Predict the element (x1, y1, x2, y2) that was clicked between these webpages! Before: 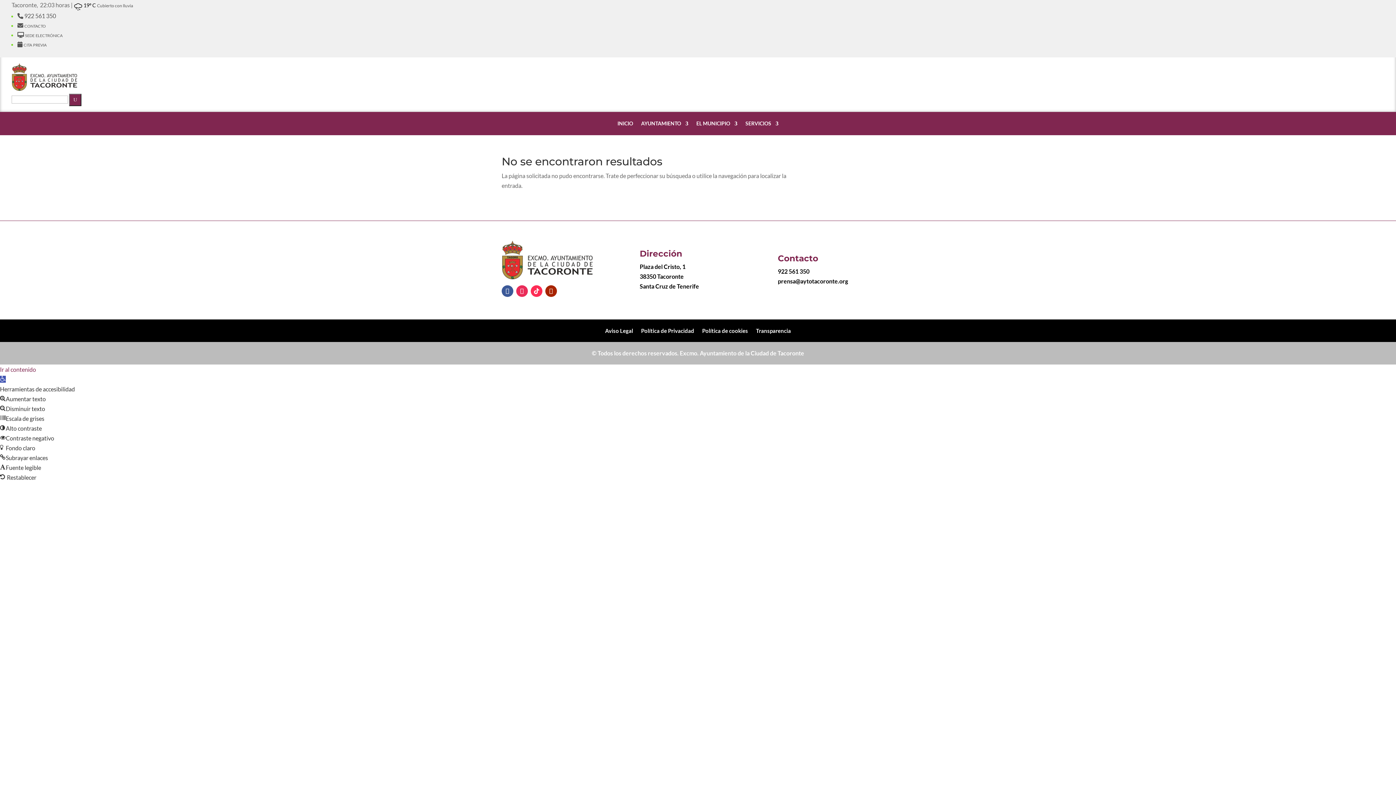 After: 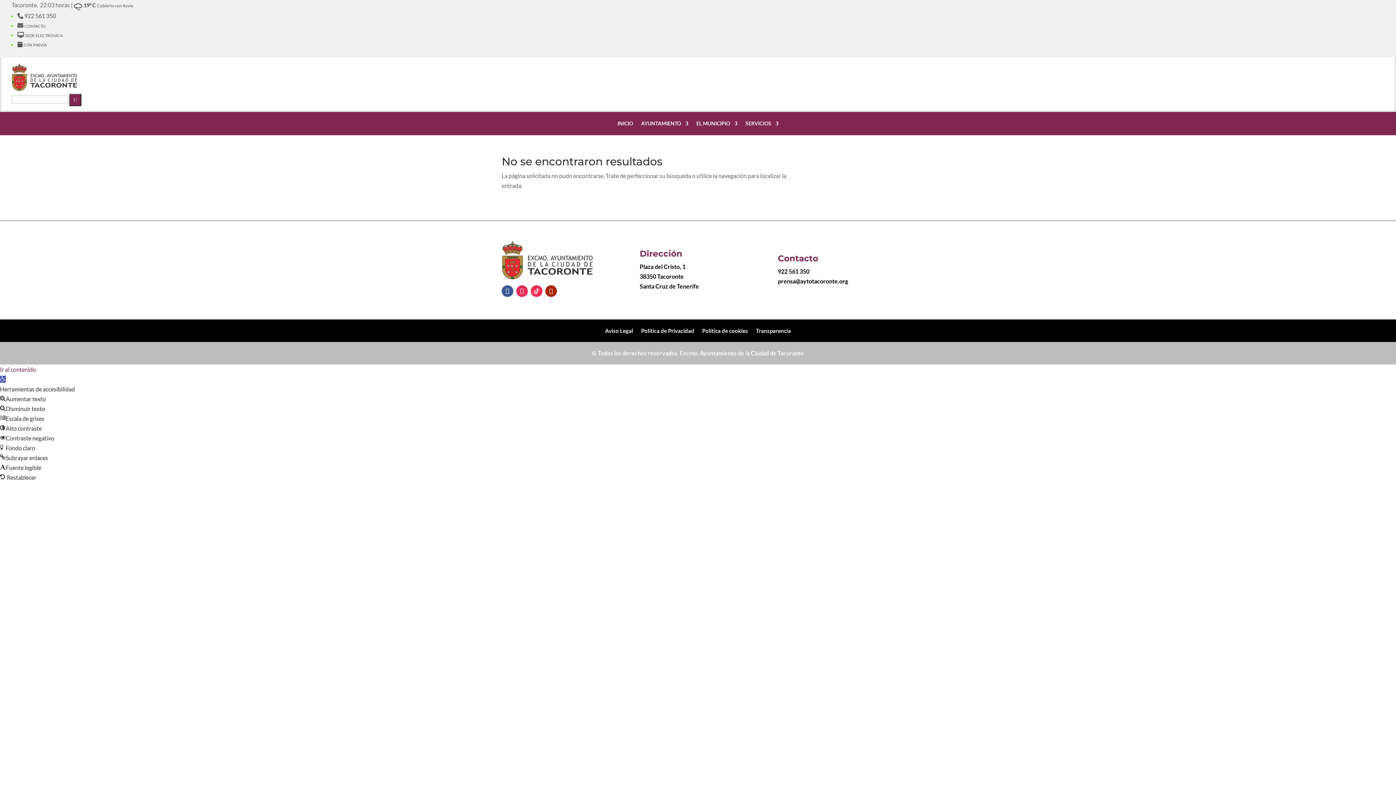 Action: bbox: (530, 285, 542, 297)